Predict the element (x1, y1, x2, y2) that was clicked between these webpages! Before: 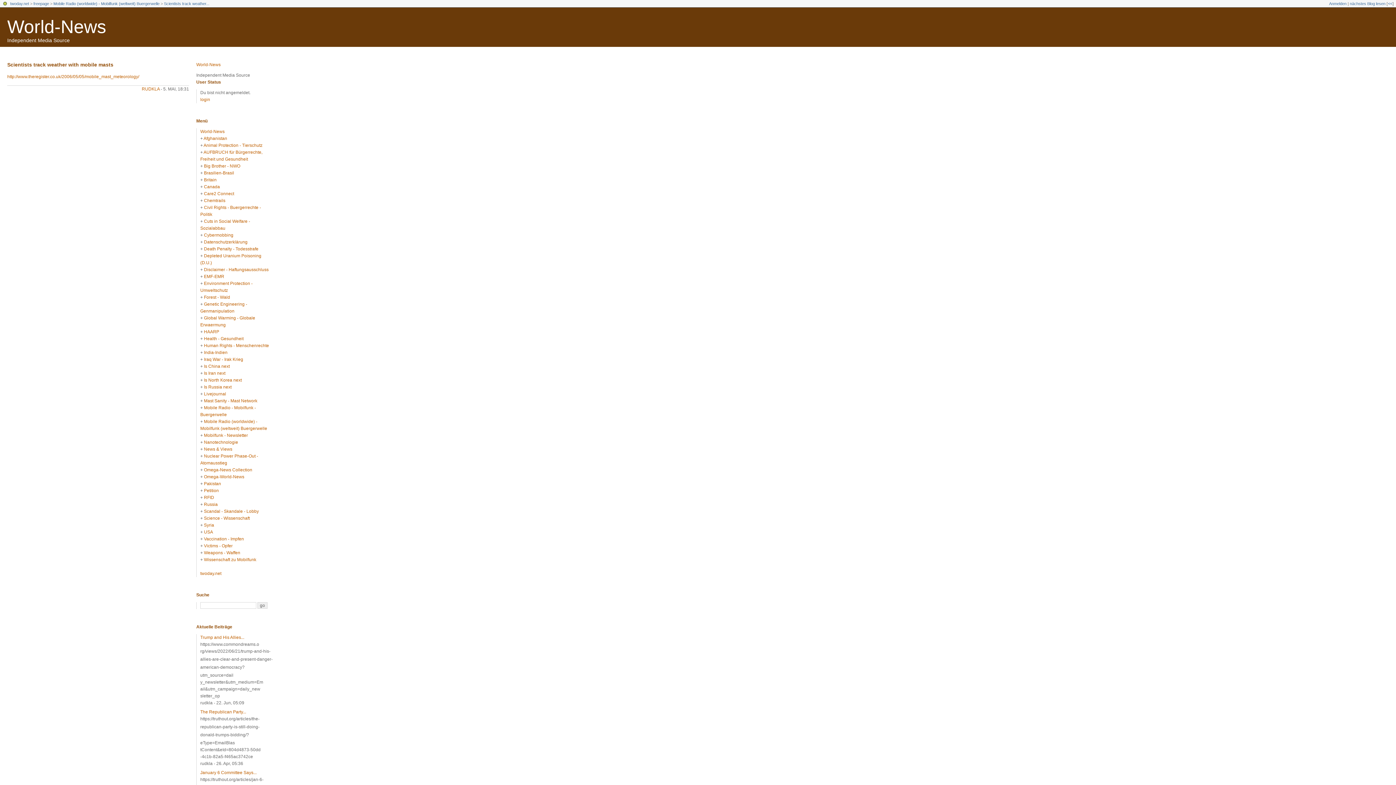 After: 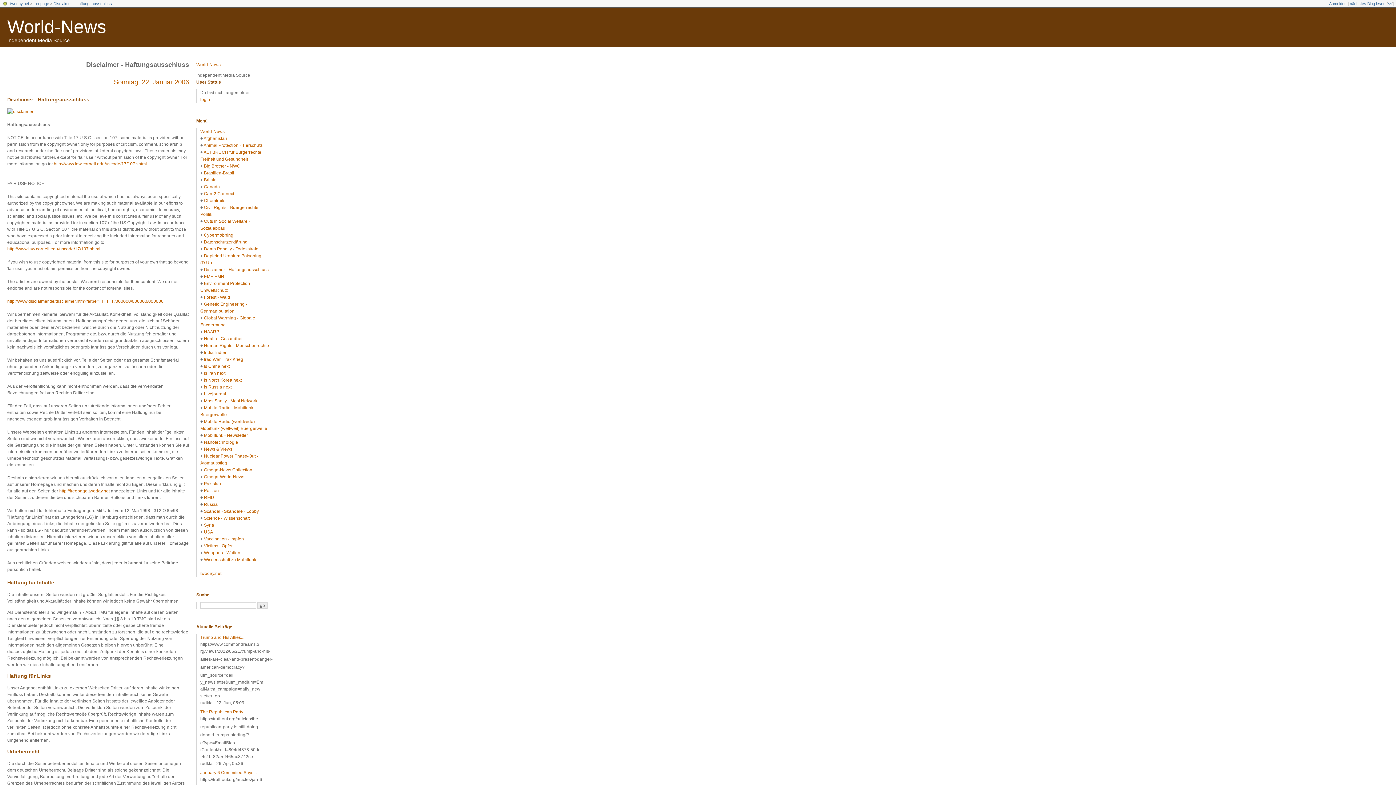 Action: bbox: (204, 267, 268, 272) label: Disclaimer - Haftungsausschluss